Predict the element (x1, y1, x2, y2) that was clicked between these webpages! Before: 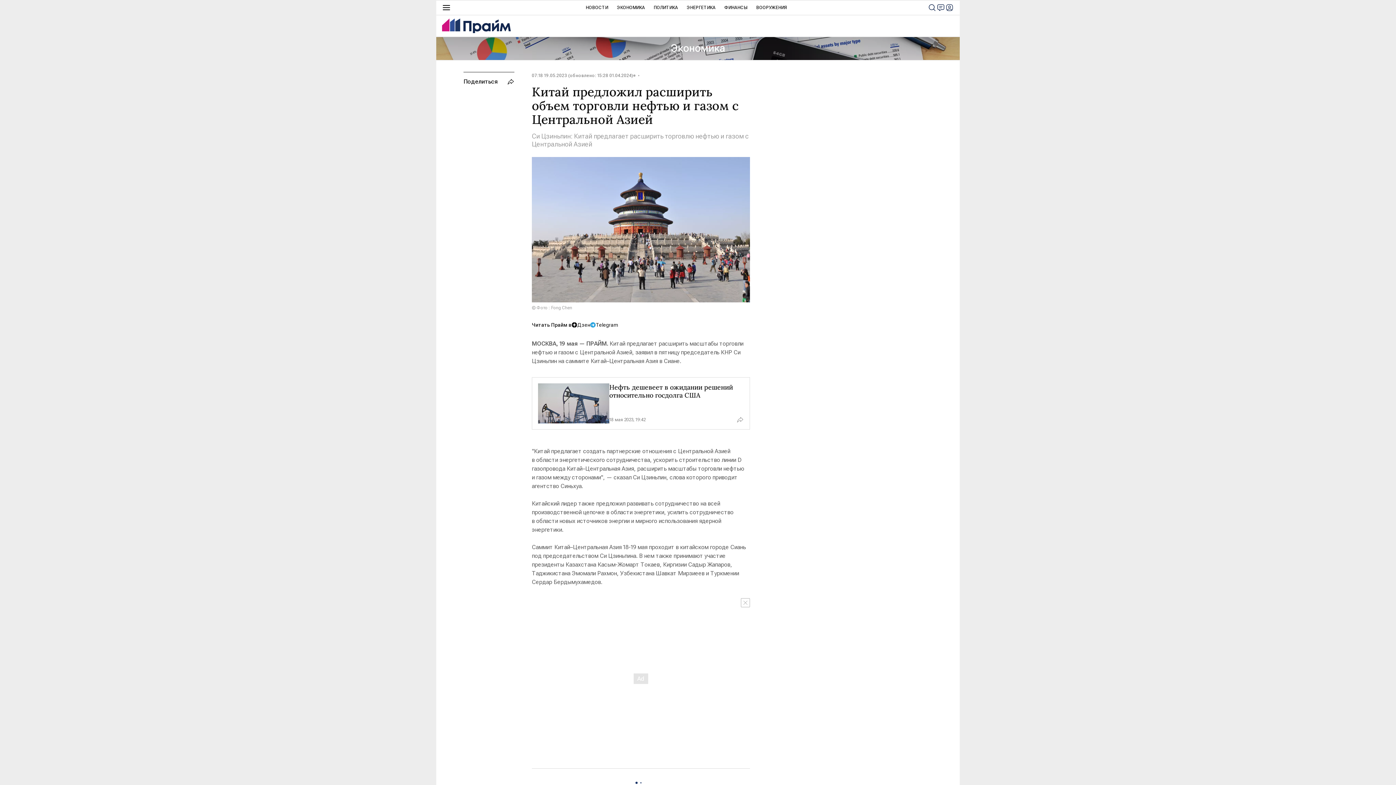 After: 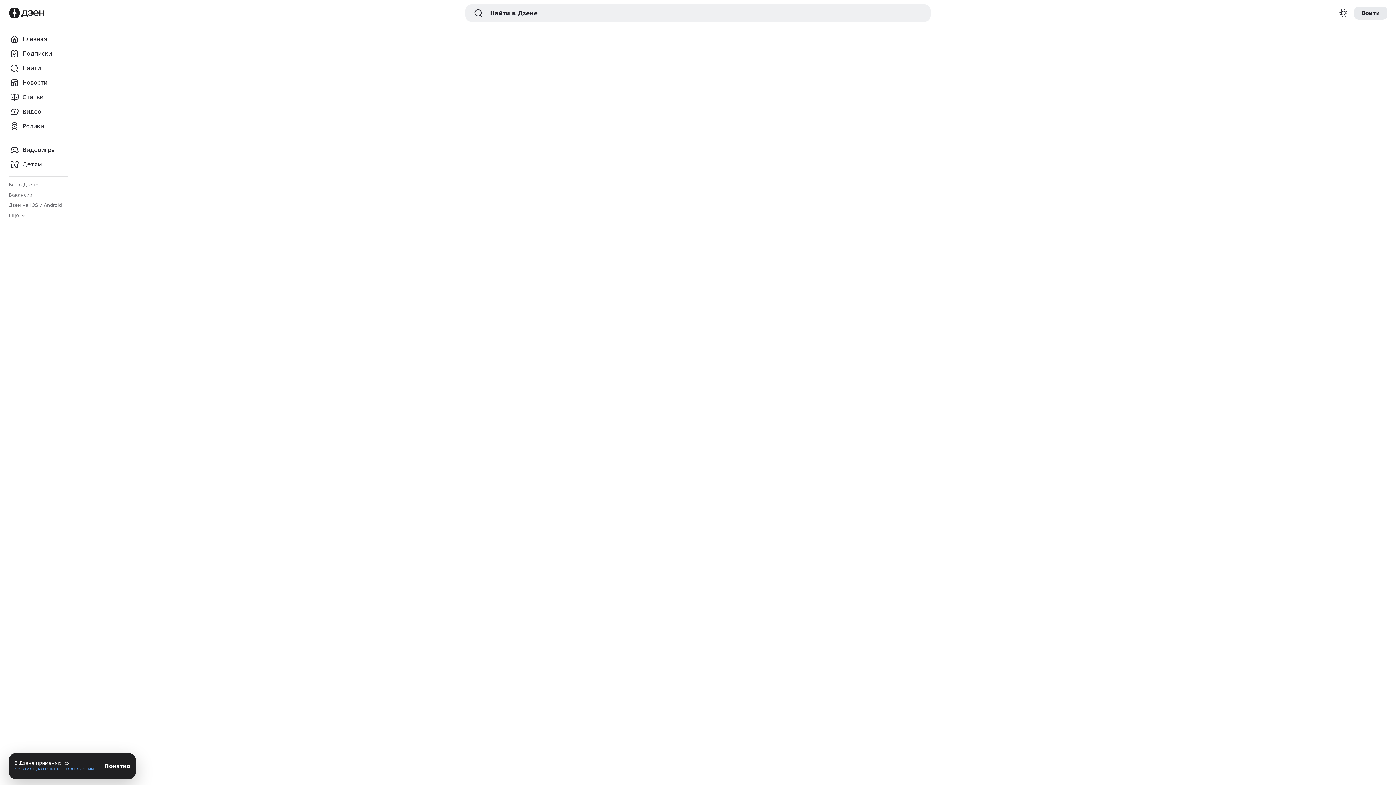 Action: bbox: (571, 322, 590, 327) label: Дзен